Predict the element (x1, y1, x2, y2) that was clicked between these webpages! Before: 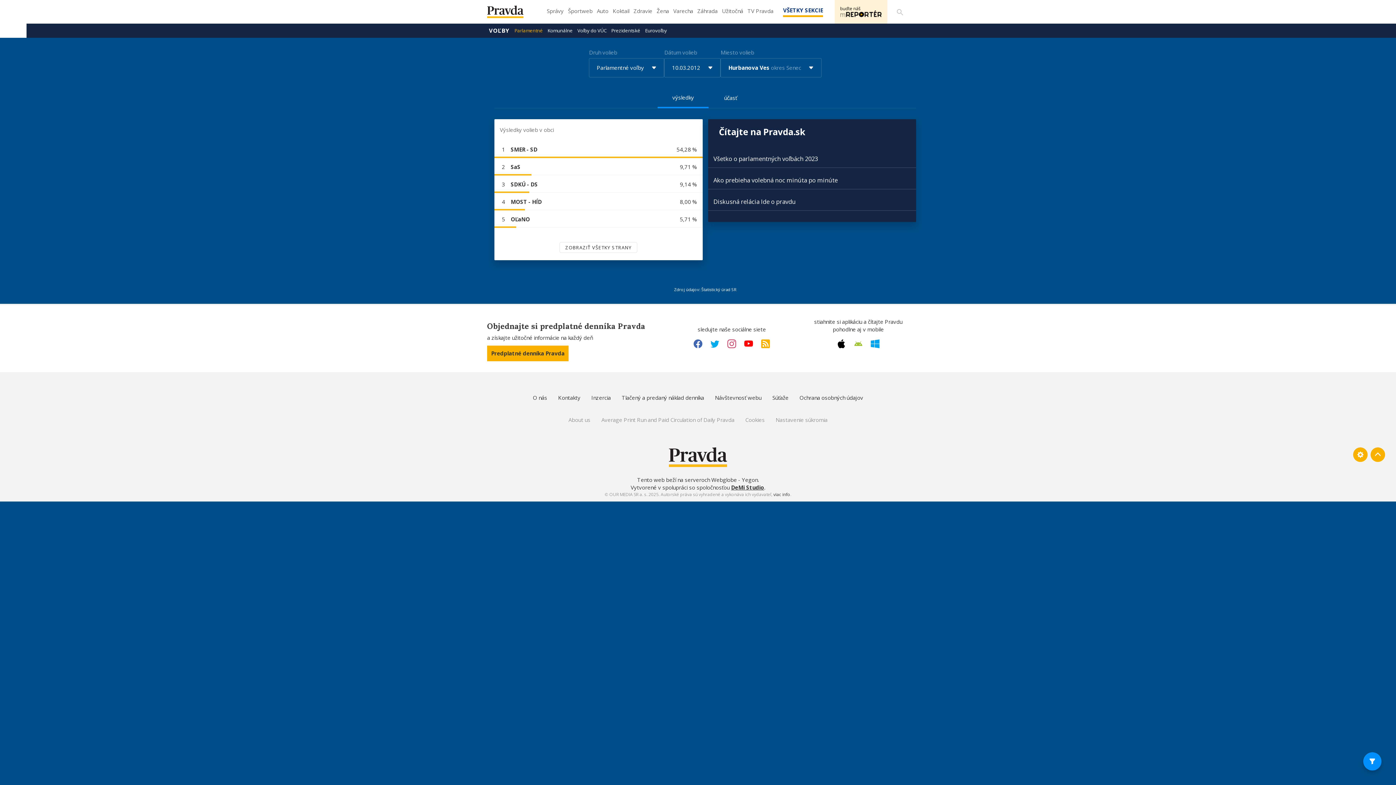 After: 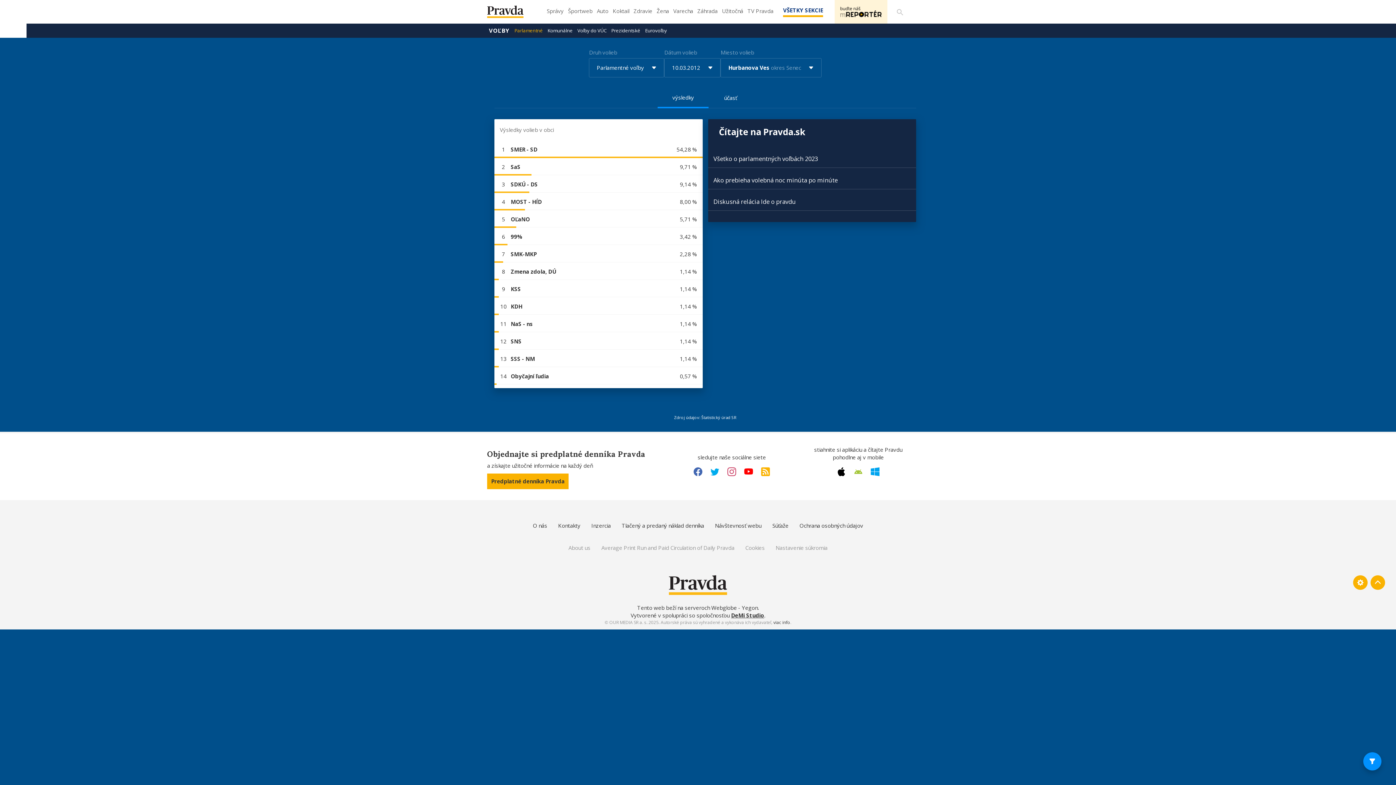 Action: label: ZOBRAZIŤ VŠETKY STRANY bbox: (559, 242, 637, 253)